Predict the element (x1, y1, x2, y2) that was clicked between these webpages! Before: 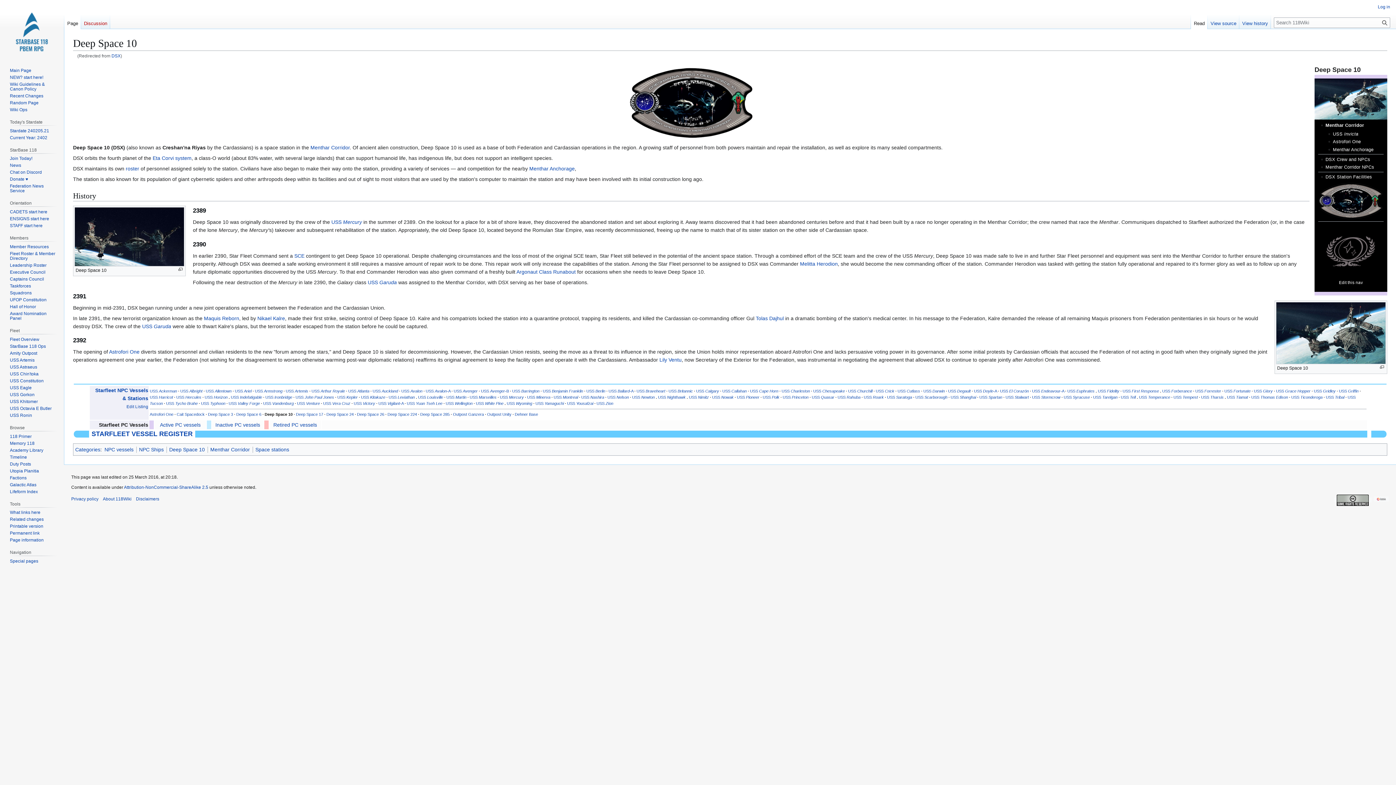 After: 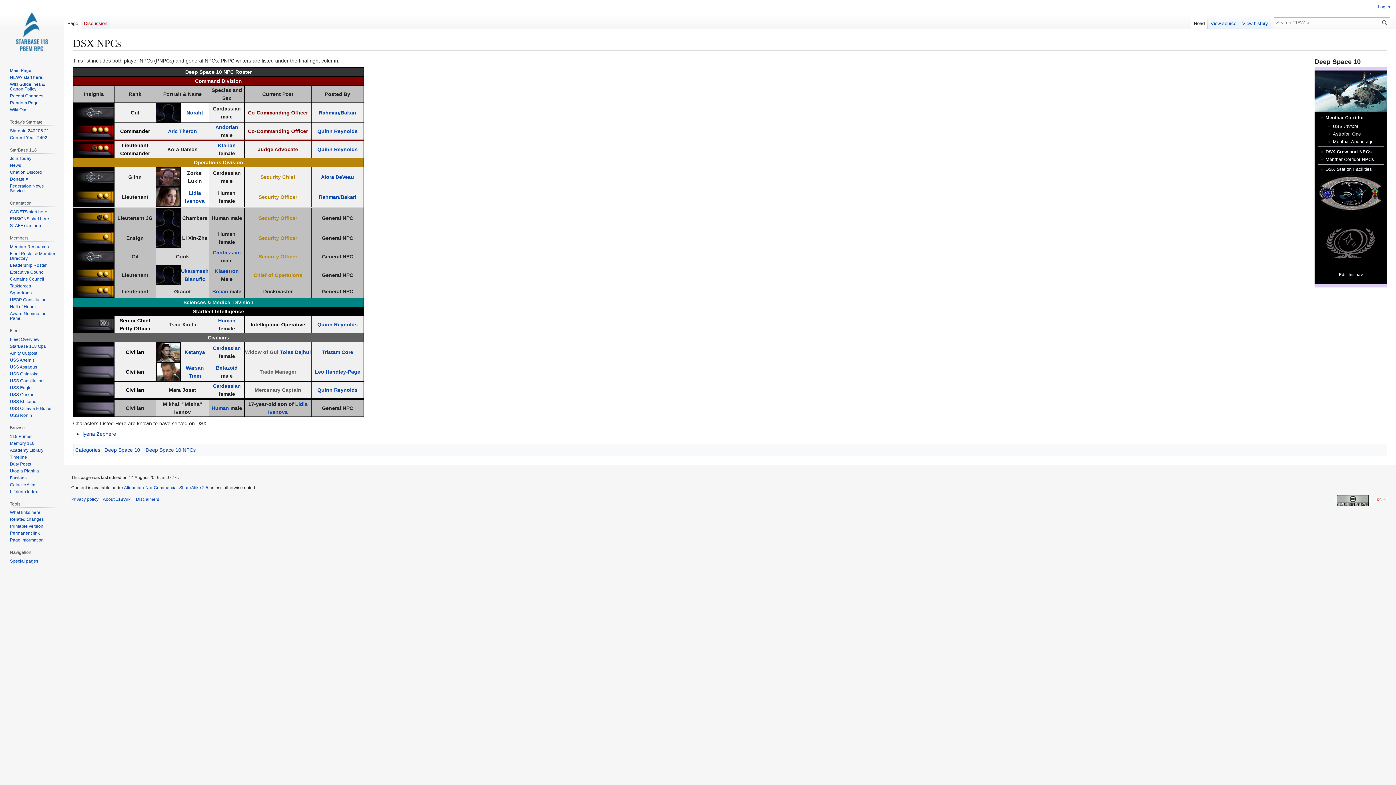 Action: label: roster bbox: (125, 165, 139, 171)